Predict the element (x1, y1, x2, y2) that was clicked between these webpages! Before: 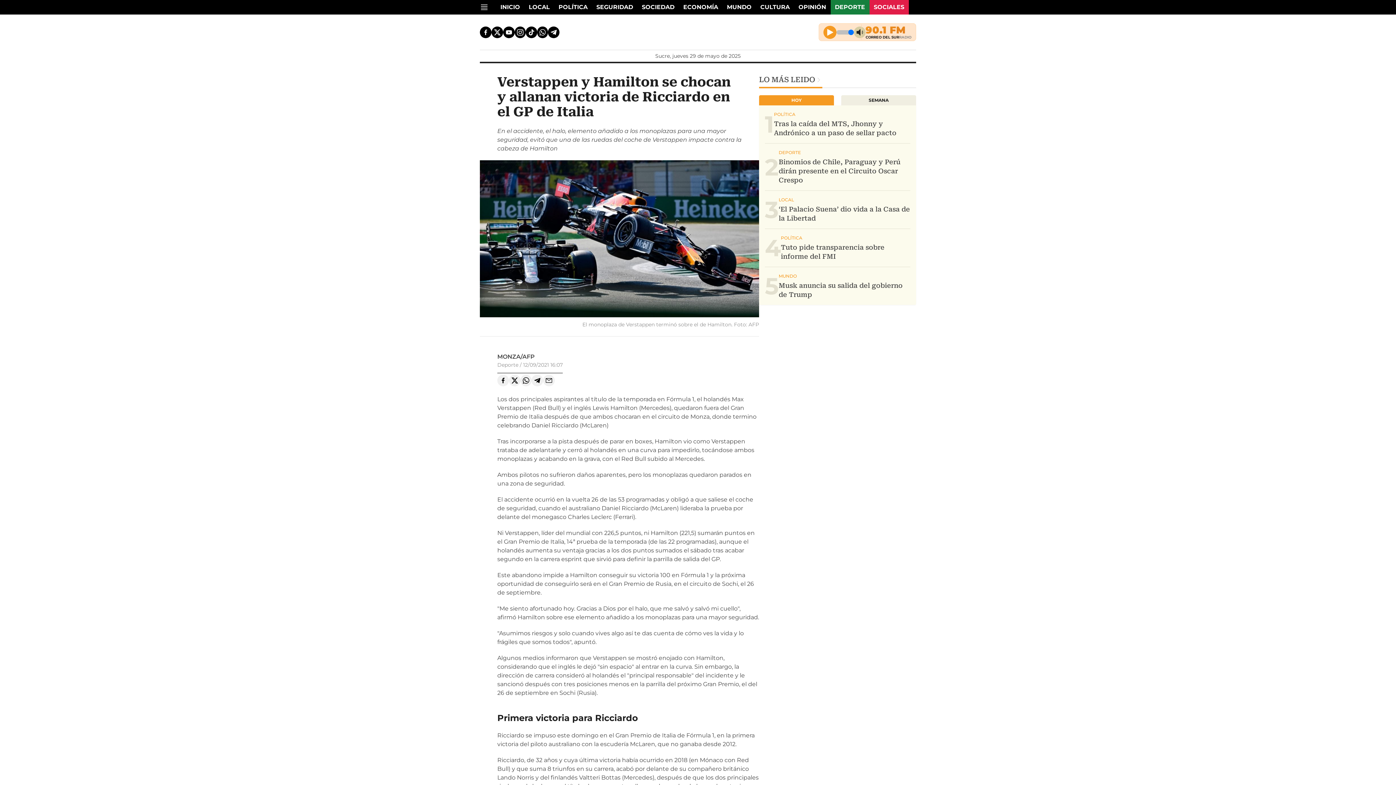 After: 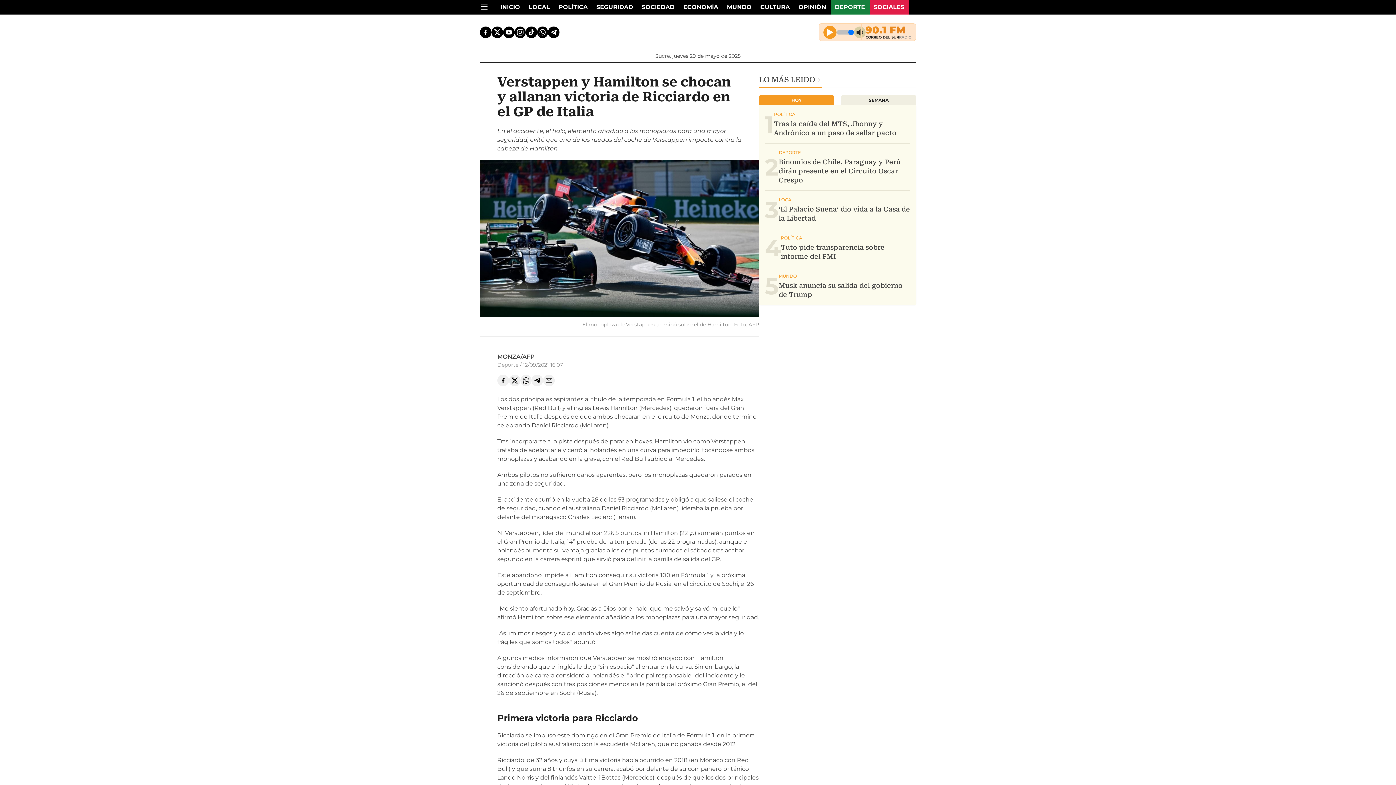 Action: bbox: (543, 374, 554, 386)